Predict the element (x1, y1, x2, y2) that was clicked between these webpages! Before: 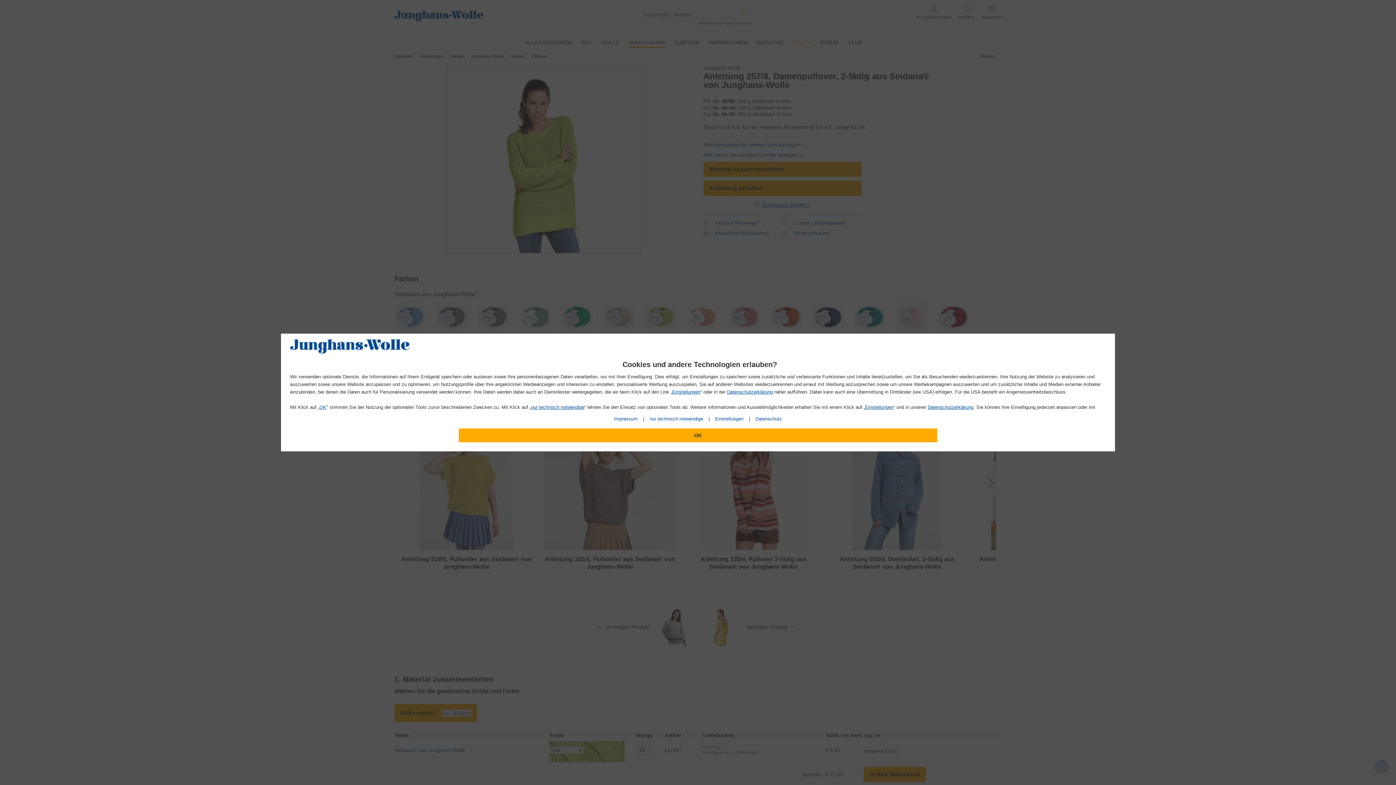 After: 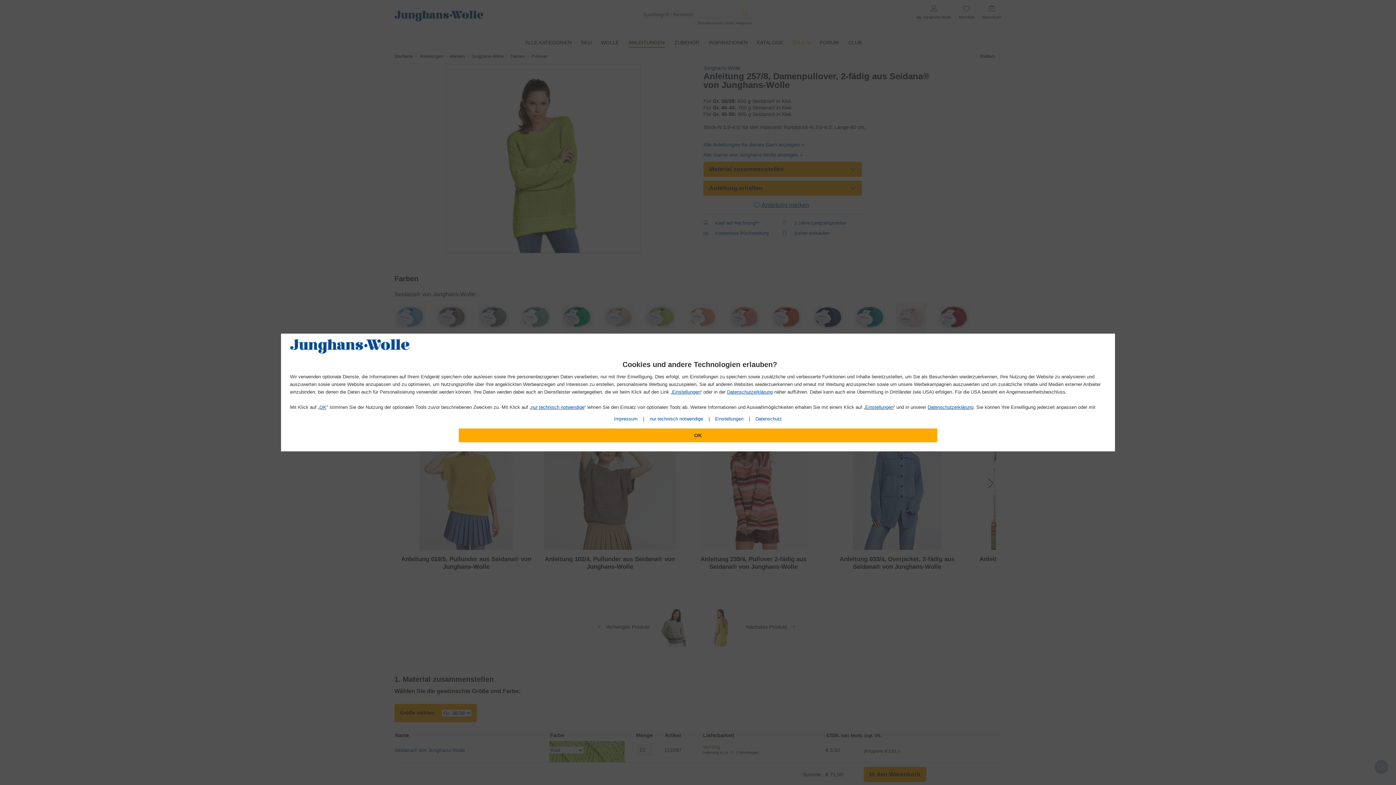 Action: label: OK bbox: (319, 404, 326, 410)